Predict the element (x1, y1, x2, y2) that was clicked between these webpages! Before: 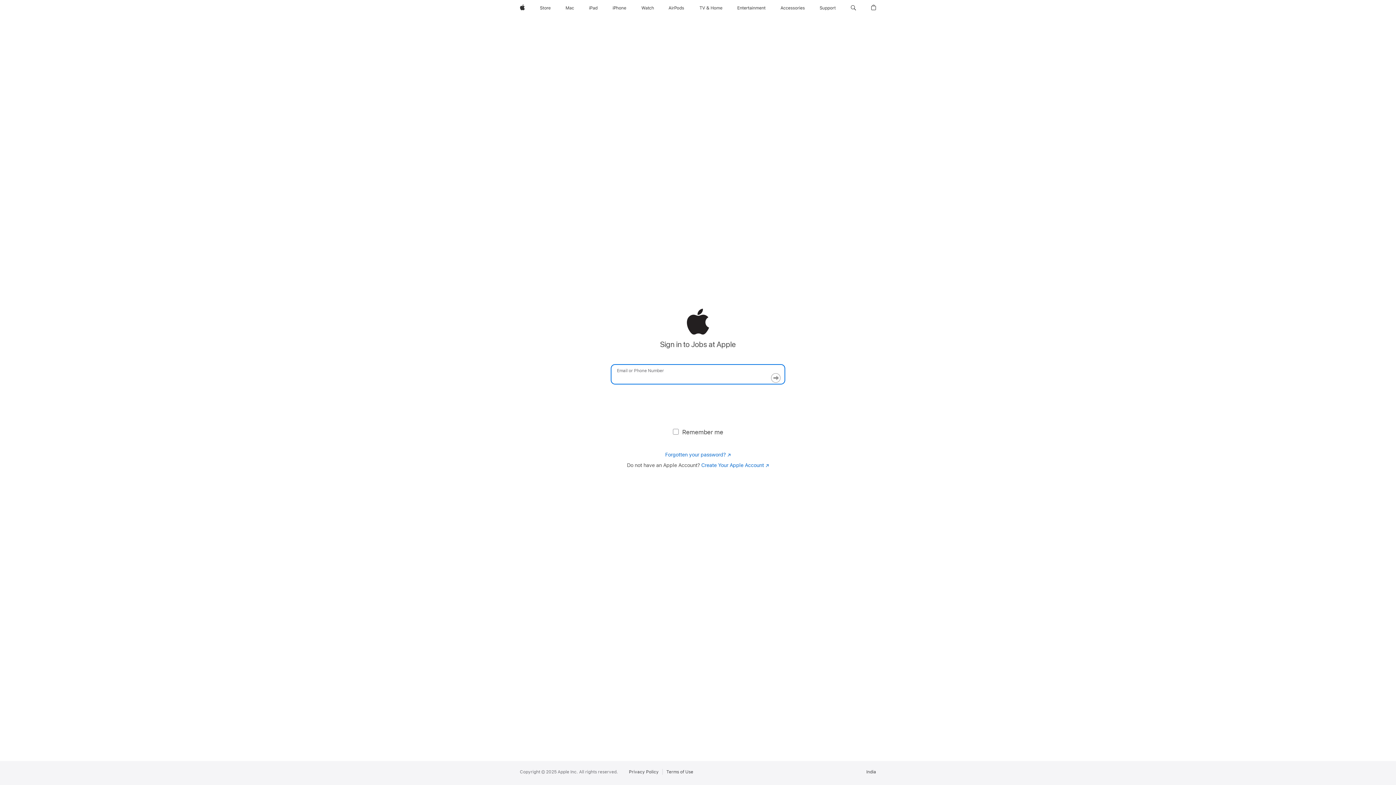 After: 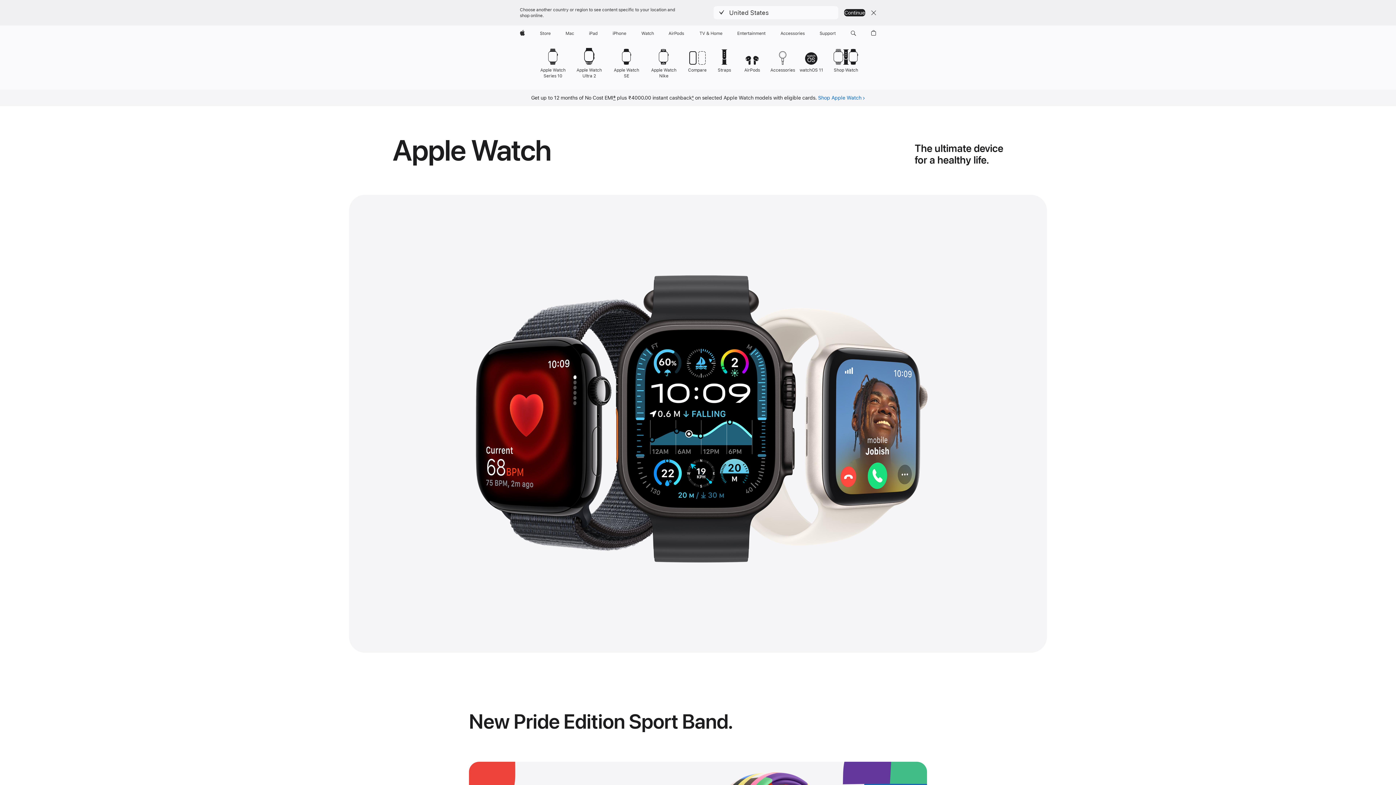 Action: bbox: (638, 0, 656, 16) label: Watch